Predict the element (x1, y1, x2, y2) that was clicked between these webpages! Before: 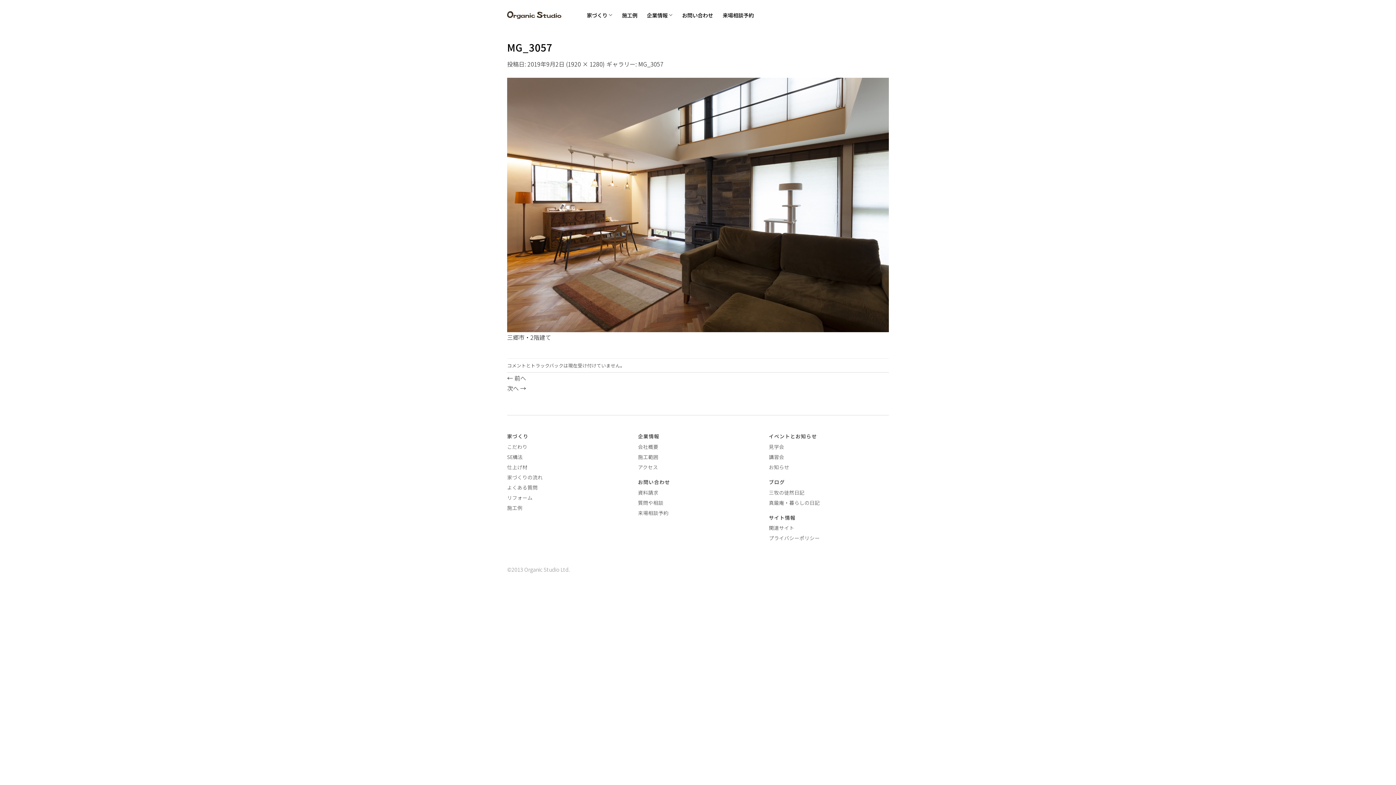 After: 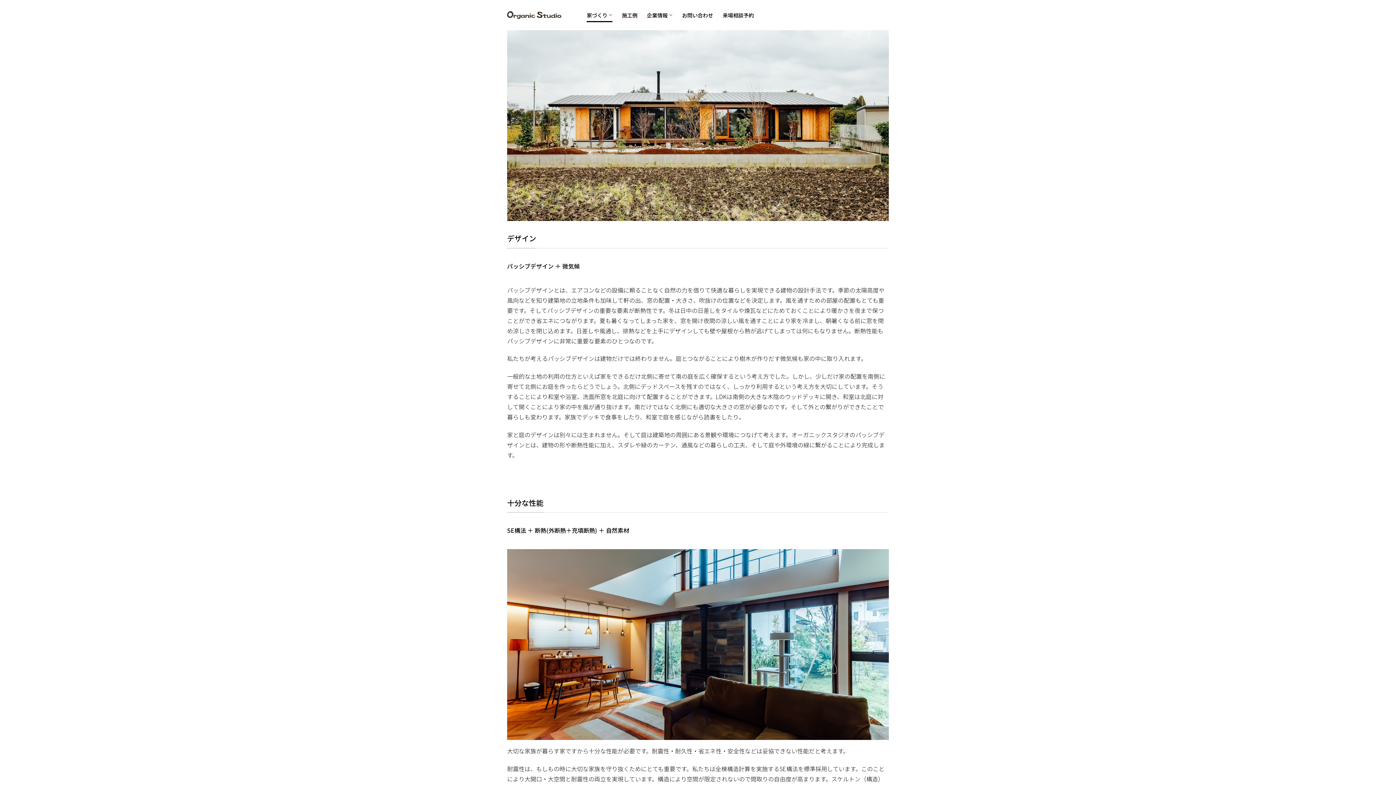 Action: label: こだわり bbox: (507, 443, 527, 450)